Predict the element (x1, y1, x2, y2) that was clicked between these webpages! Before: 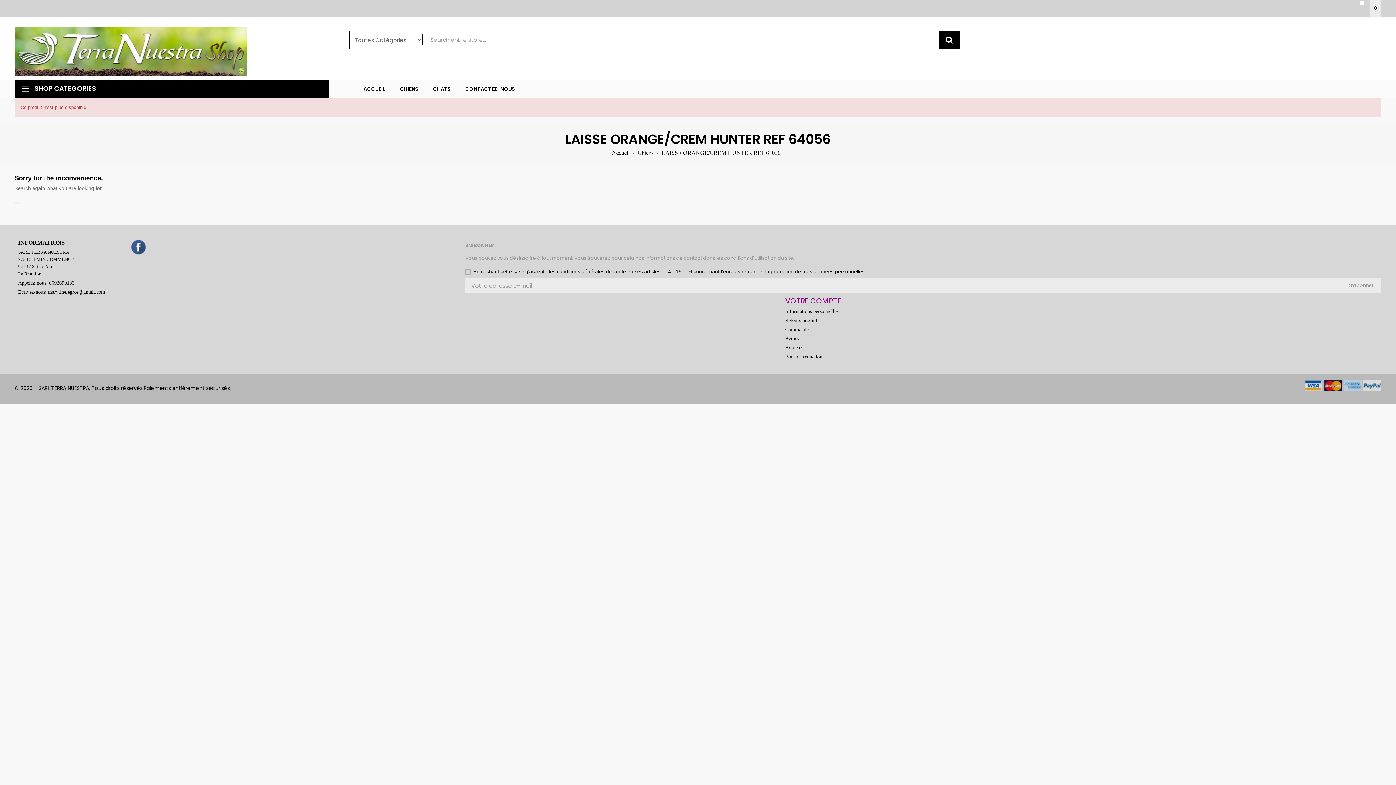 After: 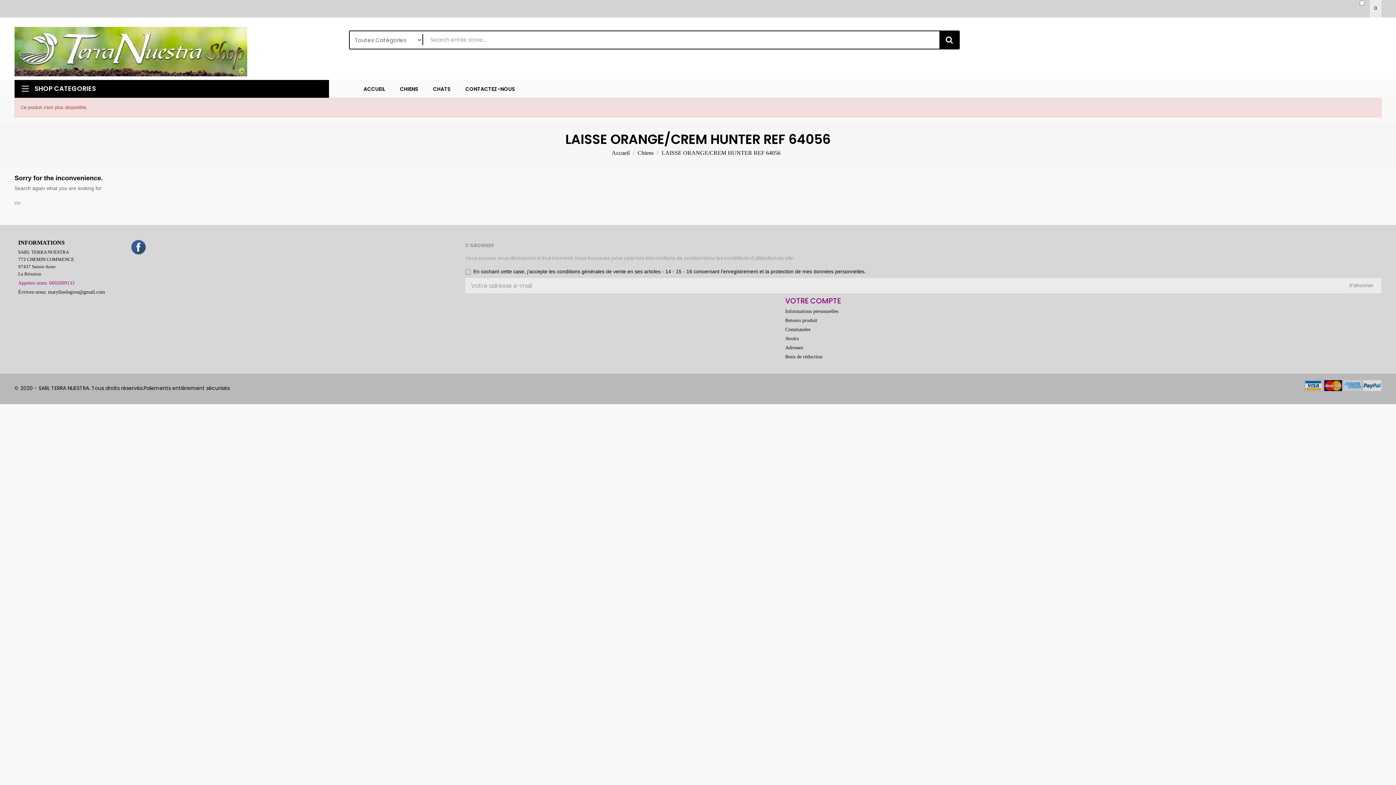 Action: label: Appelez-nous: 0692699133 bbox: (18, 280, 74, 285)